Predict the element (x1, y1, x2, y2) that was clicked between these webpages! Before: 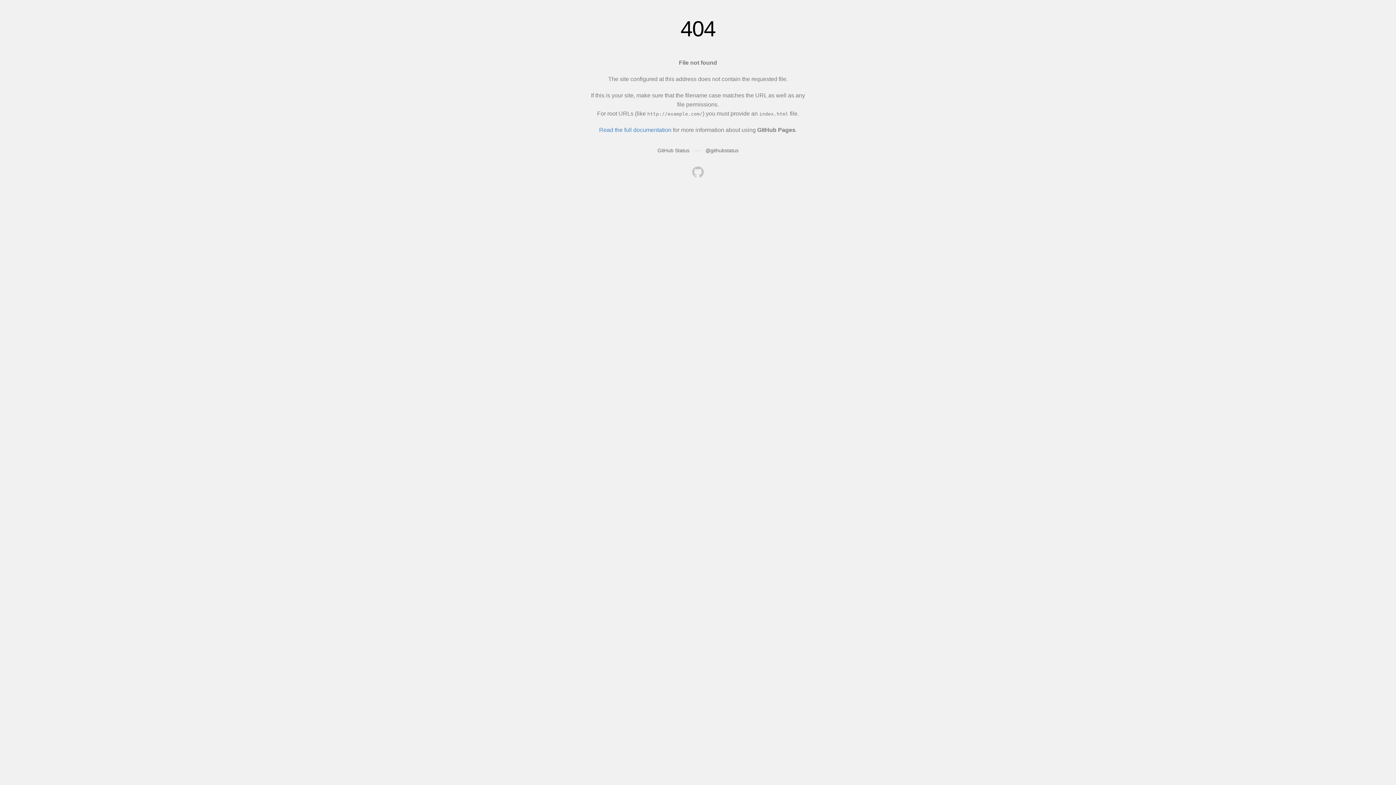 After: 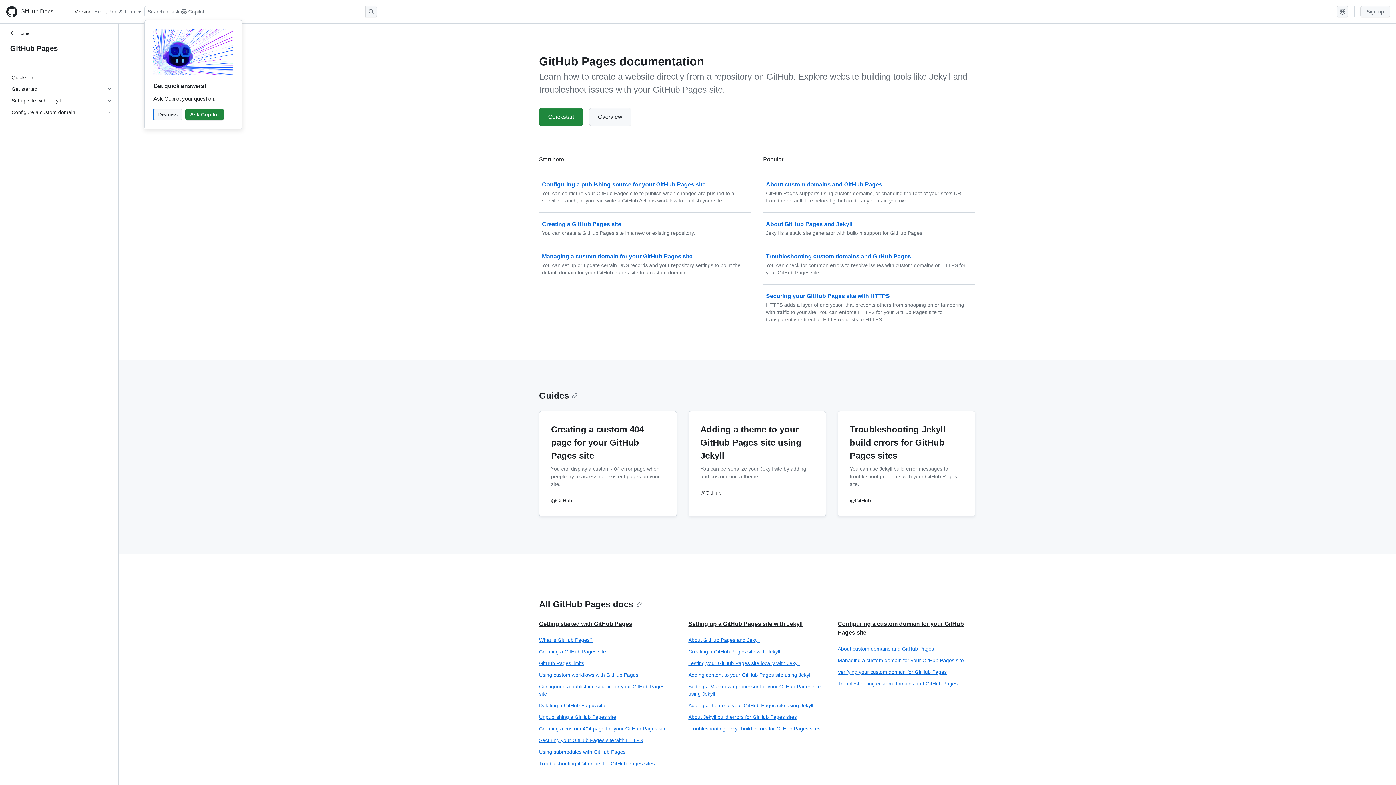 Action: bbox: (599, 126, 671, 133) label: Read the full documentation